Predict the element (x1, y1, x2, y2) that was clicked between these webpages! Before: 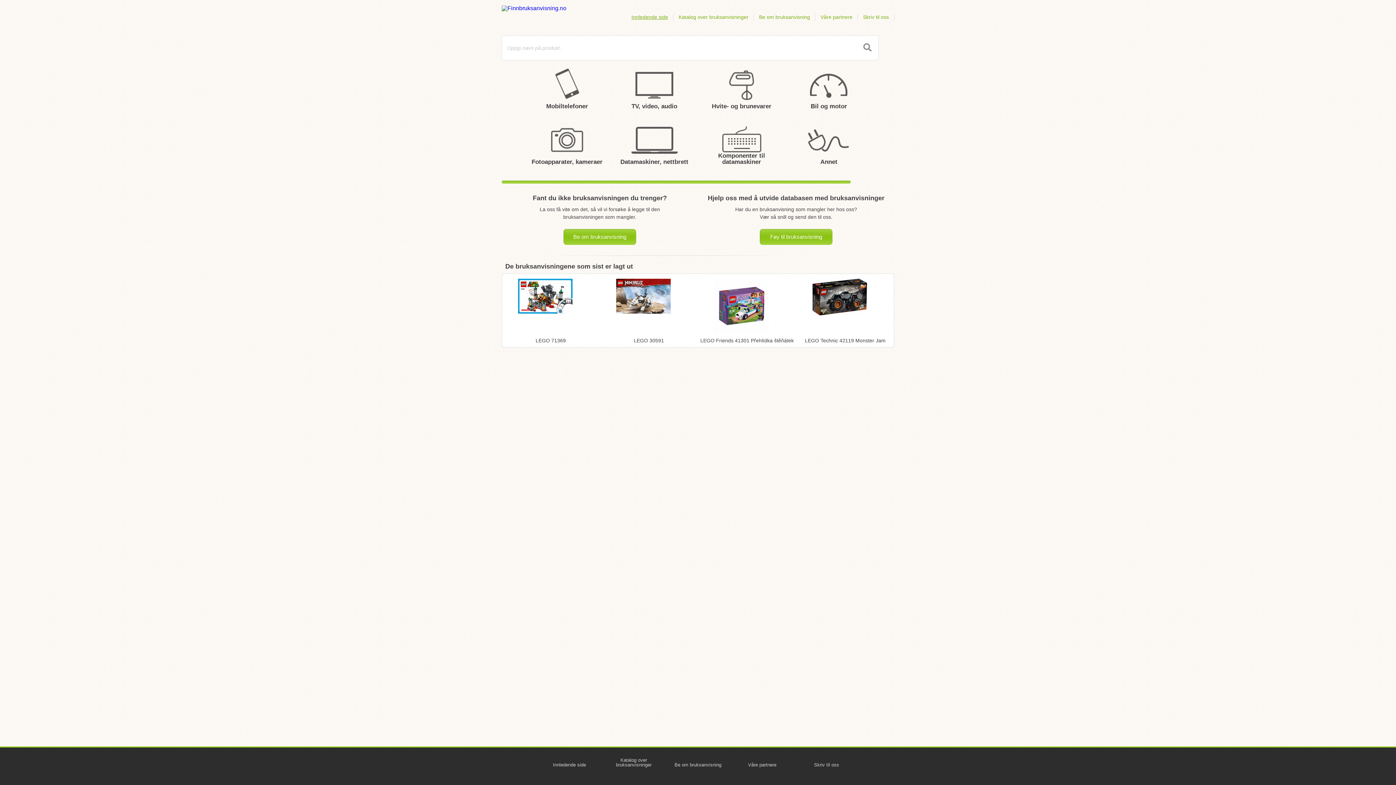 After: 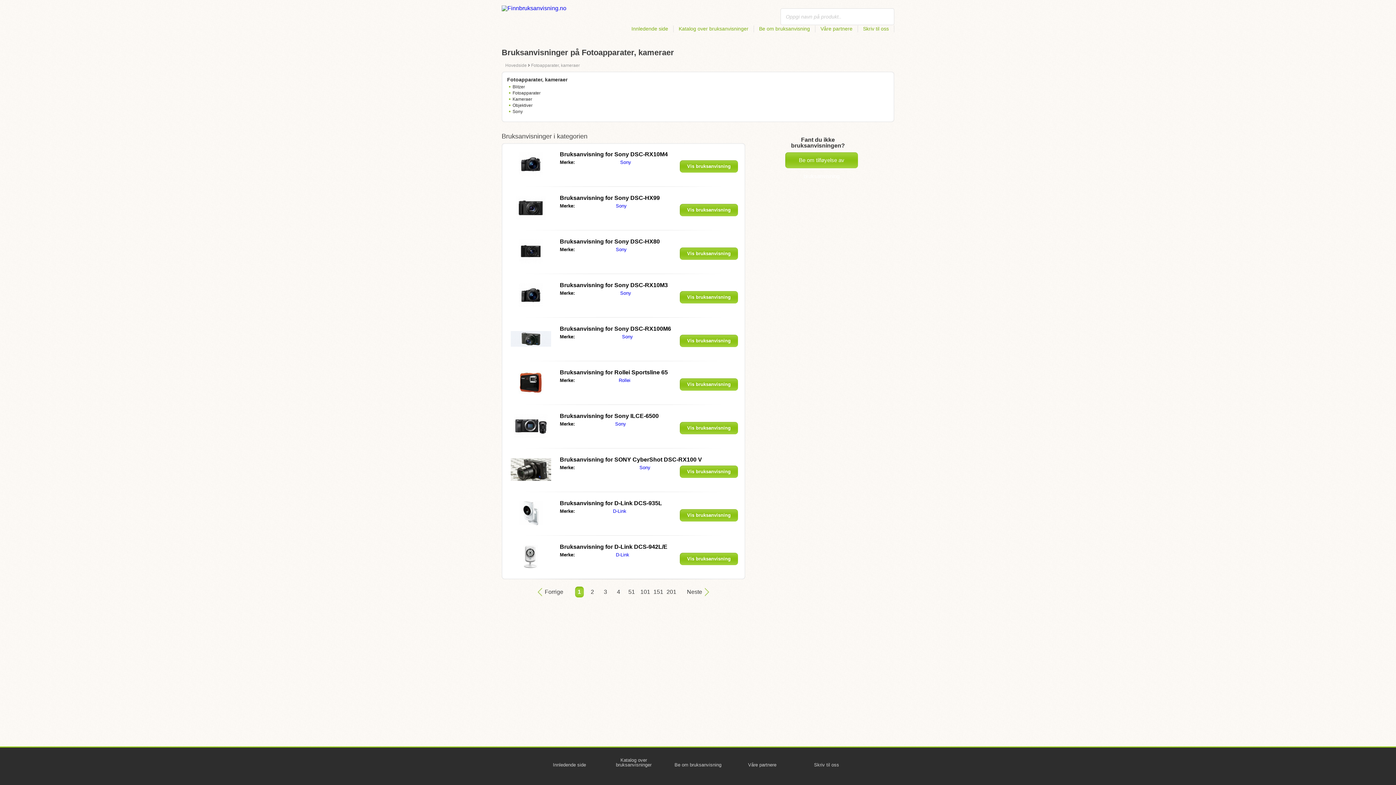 Action: label: Fotoapparater, kameraer bbox: (523, 121, 610, 165)